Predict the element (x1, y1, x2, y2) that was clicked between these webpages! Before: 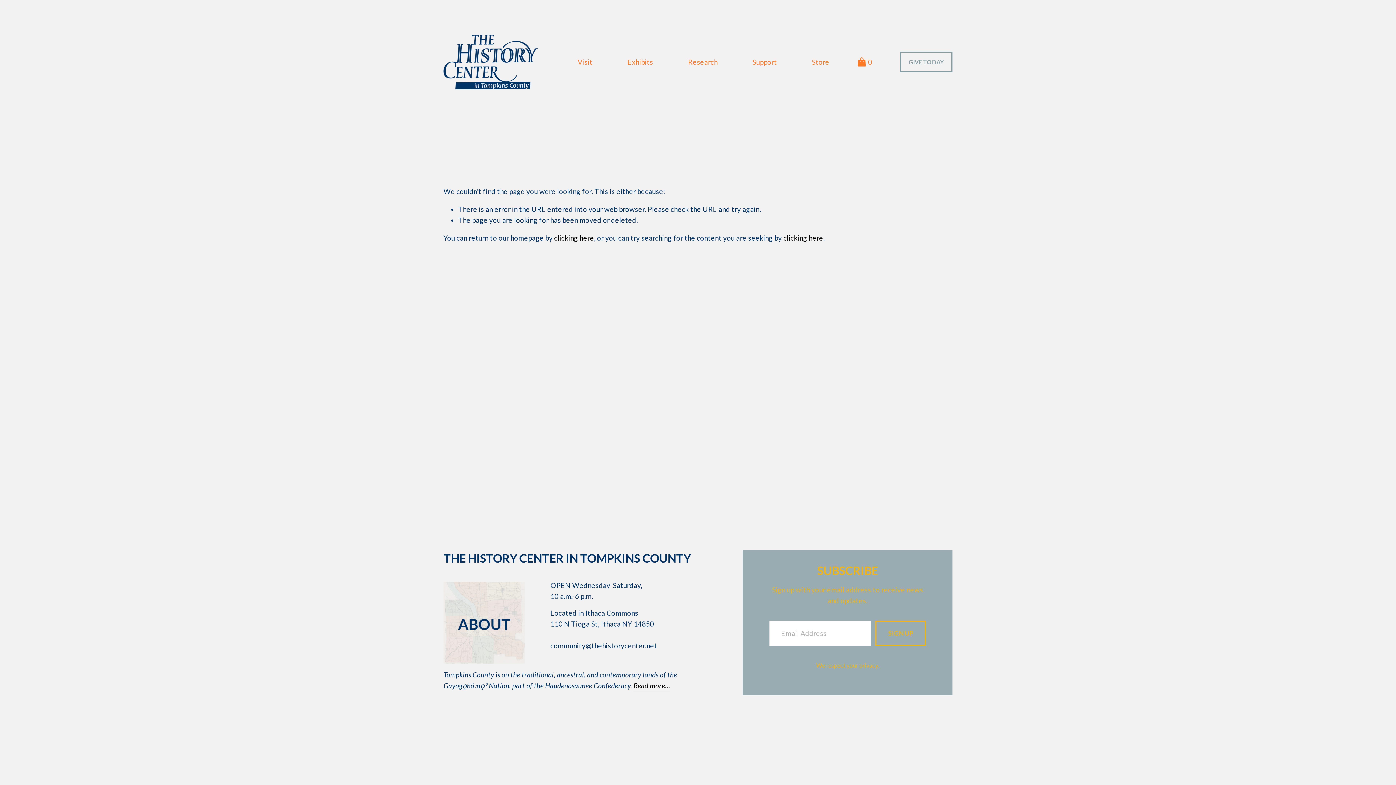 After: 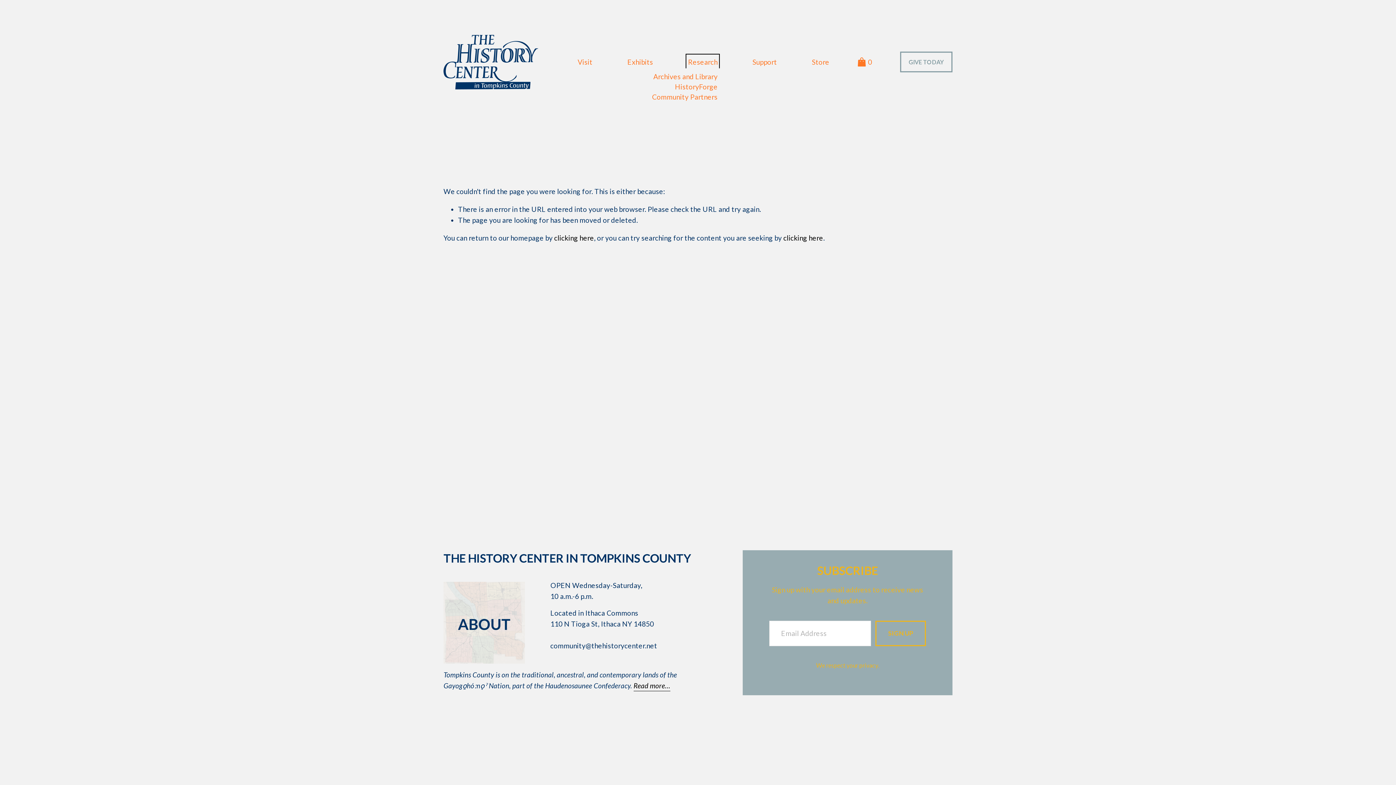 Action: label: folder dropdown bbox: (688, 56, 717, 68)